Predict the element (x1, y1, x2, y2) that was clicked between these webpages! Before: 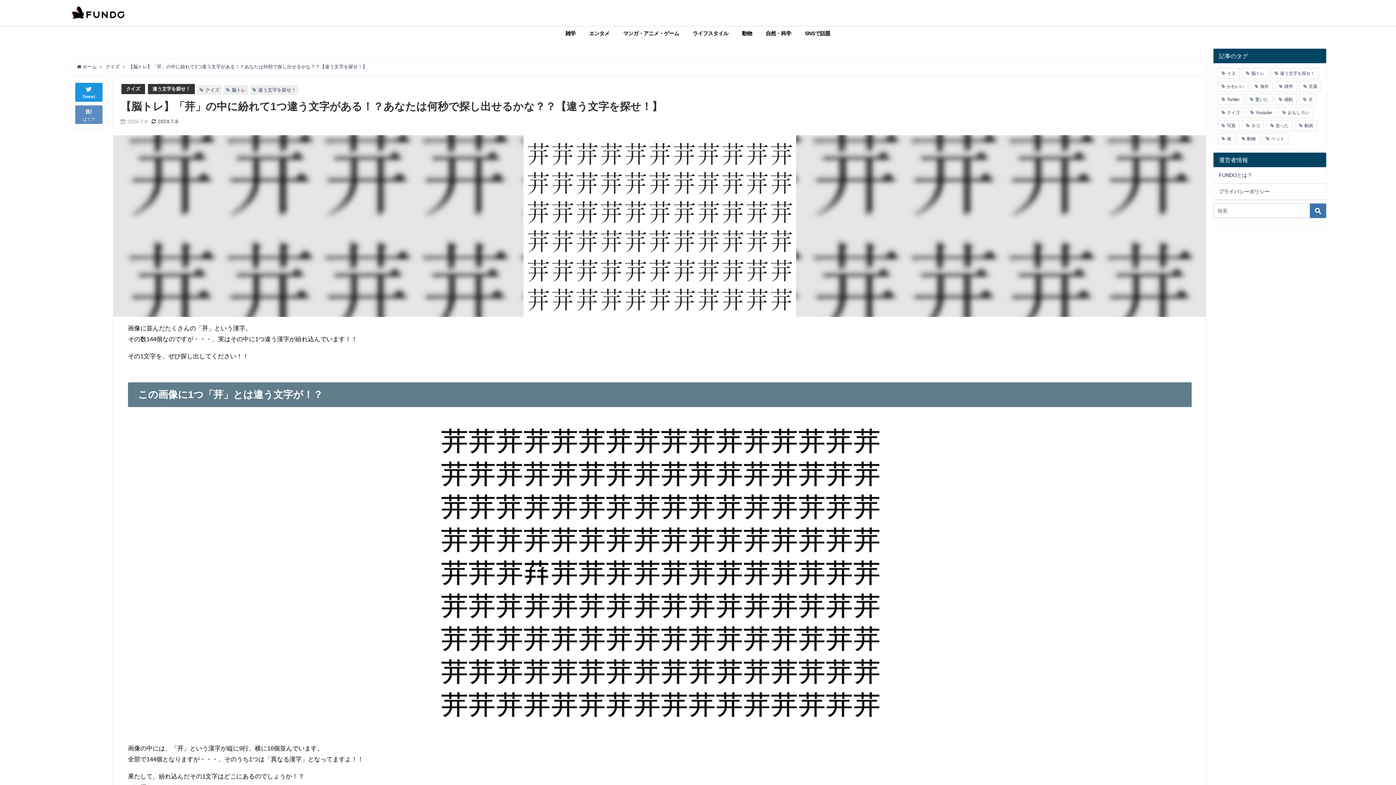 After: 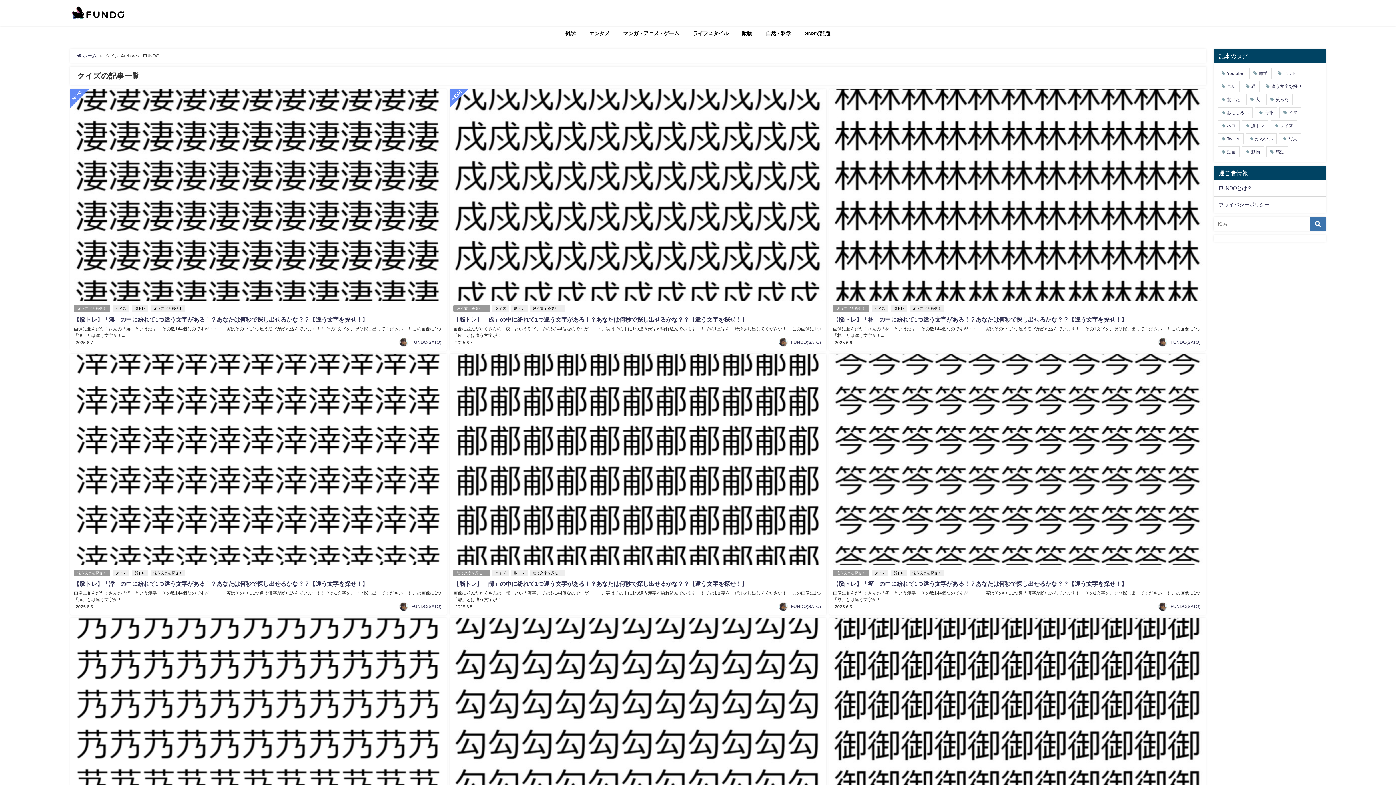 Action: bbox: (205, 87, 219, 92) label: クイズ